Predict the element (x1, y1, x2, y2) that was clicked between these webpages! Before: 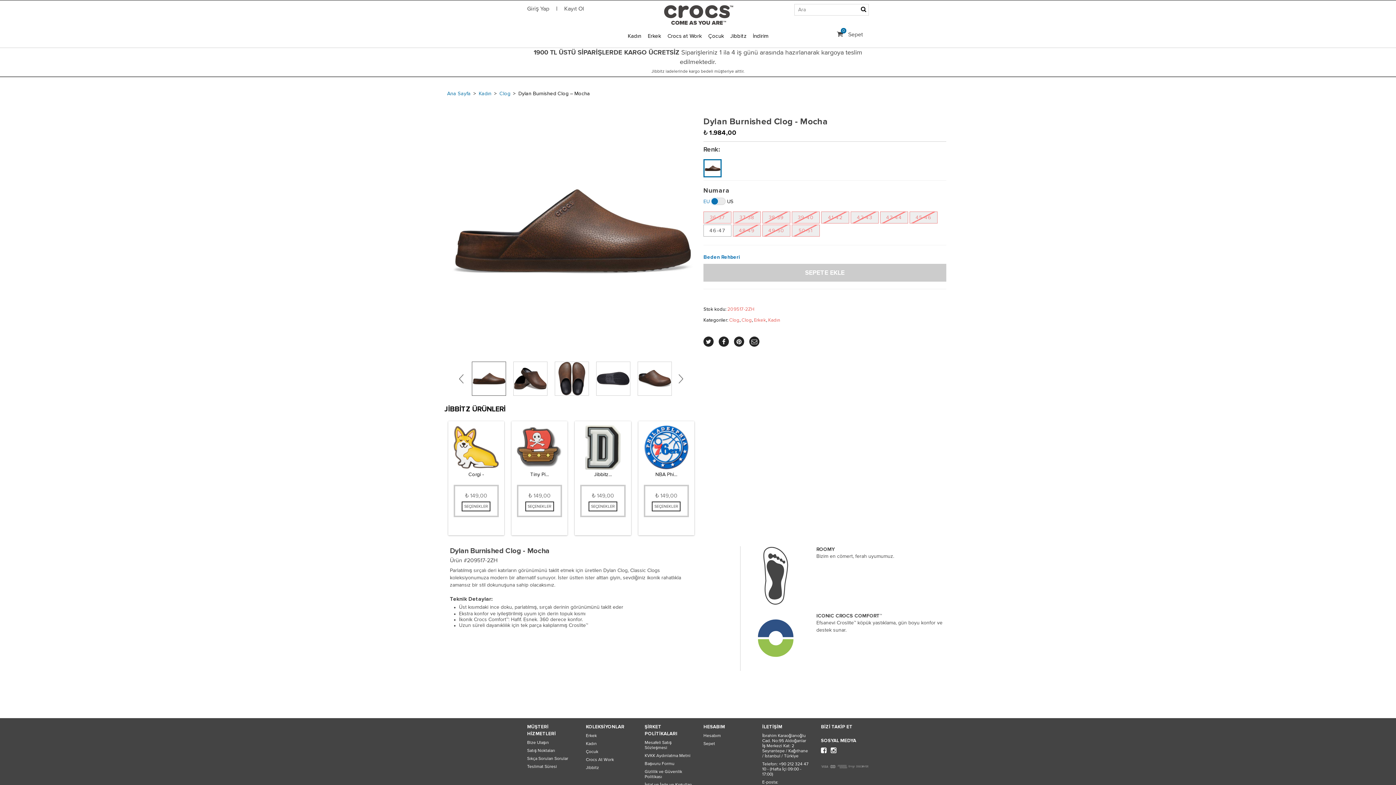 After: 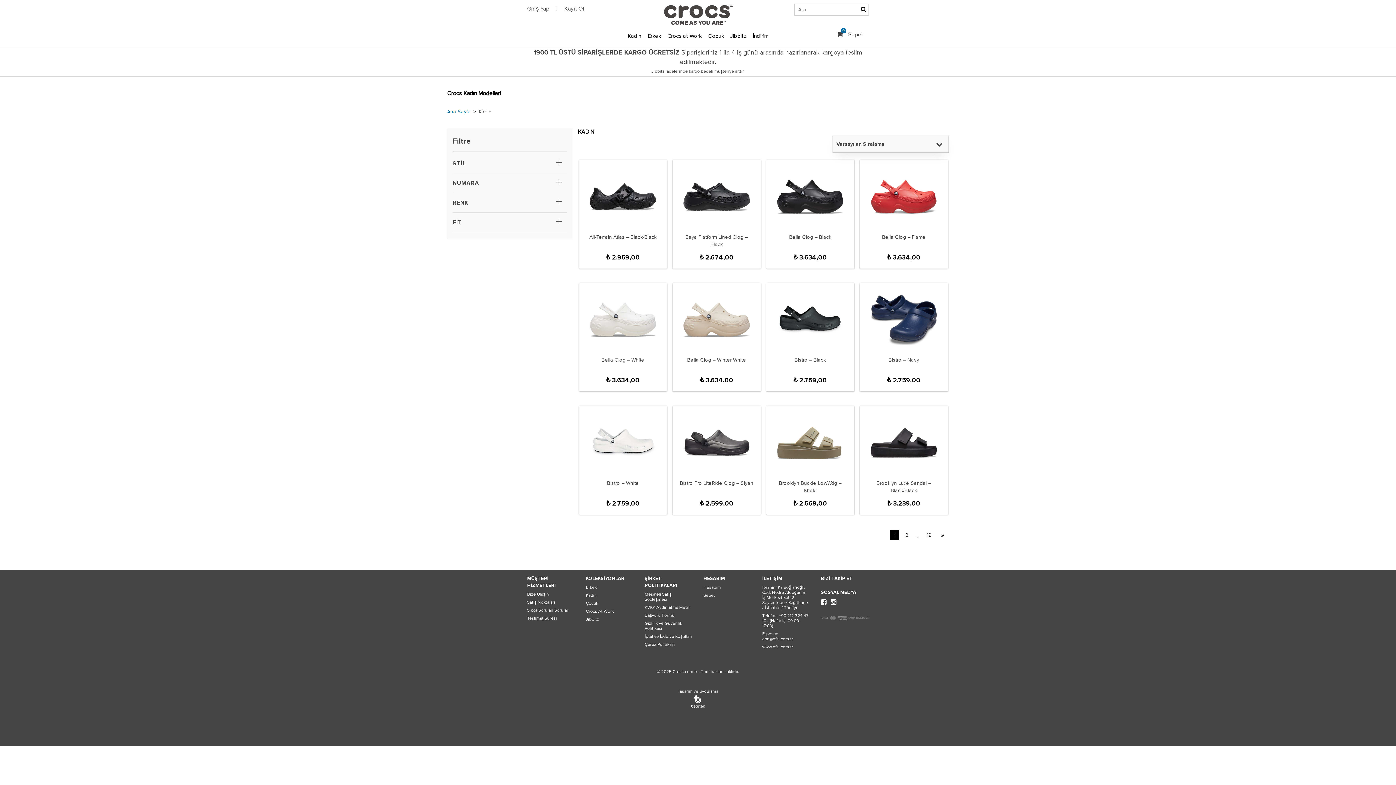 Action: bbox: (624, 26, 644, 44) label: Kadın